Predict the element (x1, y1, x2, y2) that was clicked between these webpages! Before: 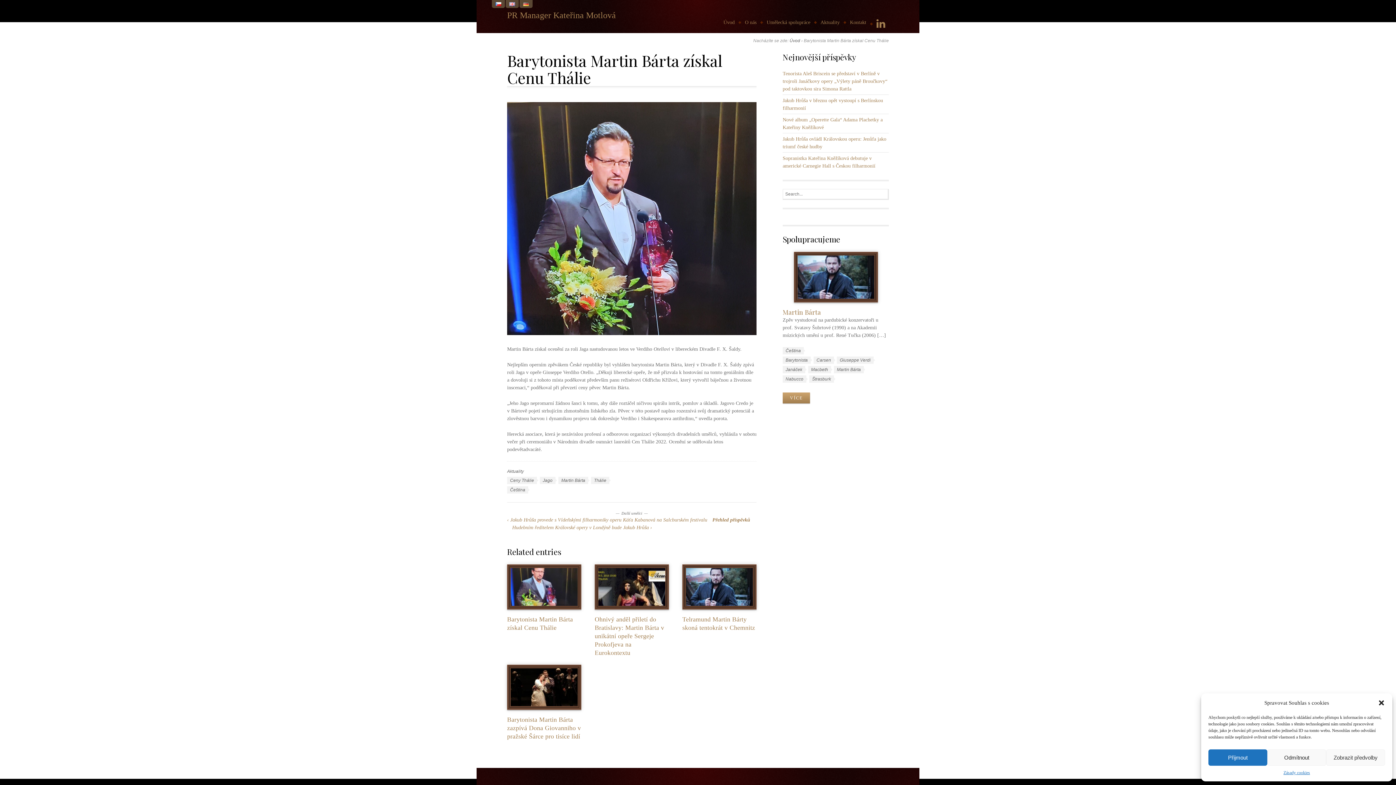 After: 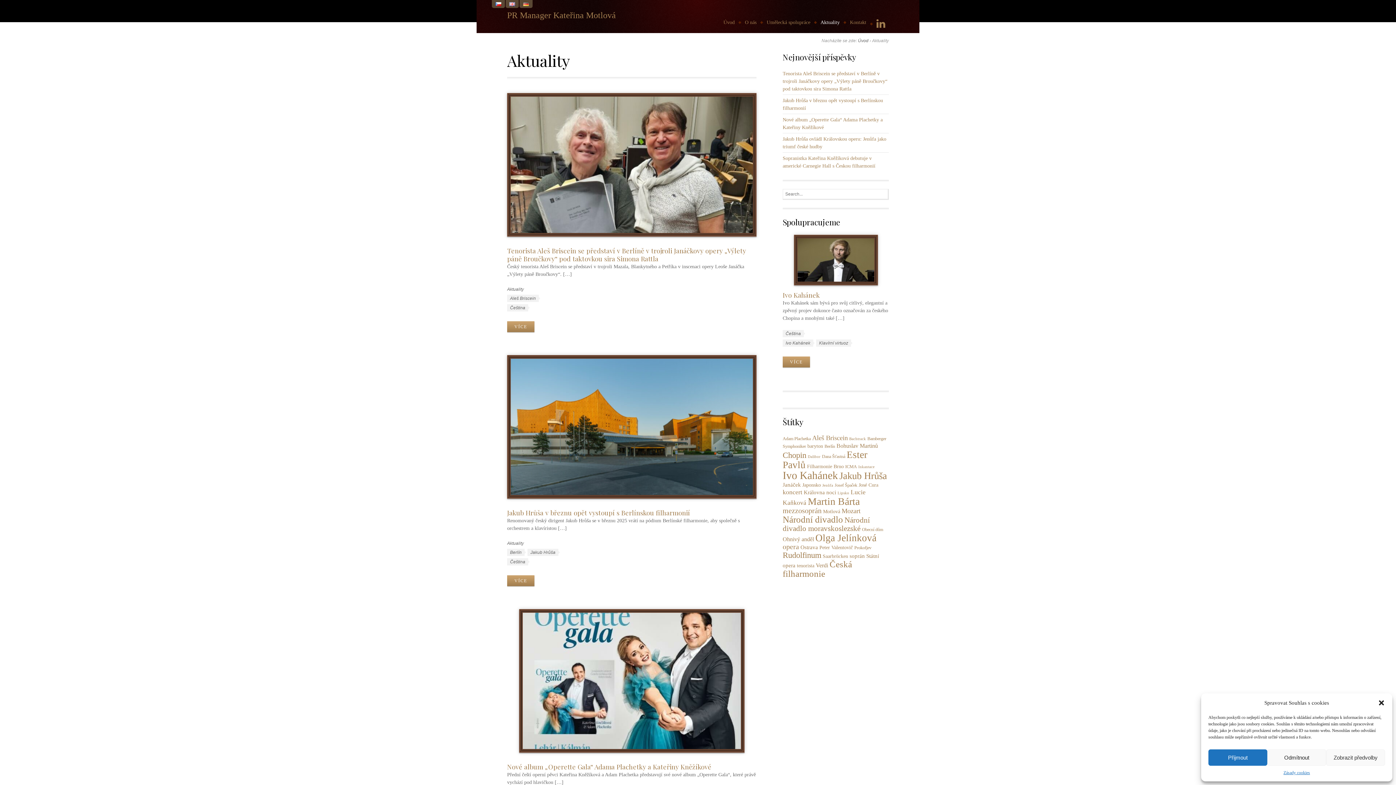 Action: bbox: (817, 14, 843, 29) label: Aktuality